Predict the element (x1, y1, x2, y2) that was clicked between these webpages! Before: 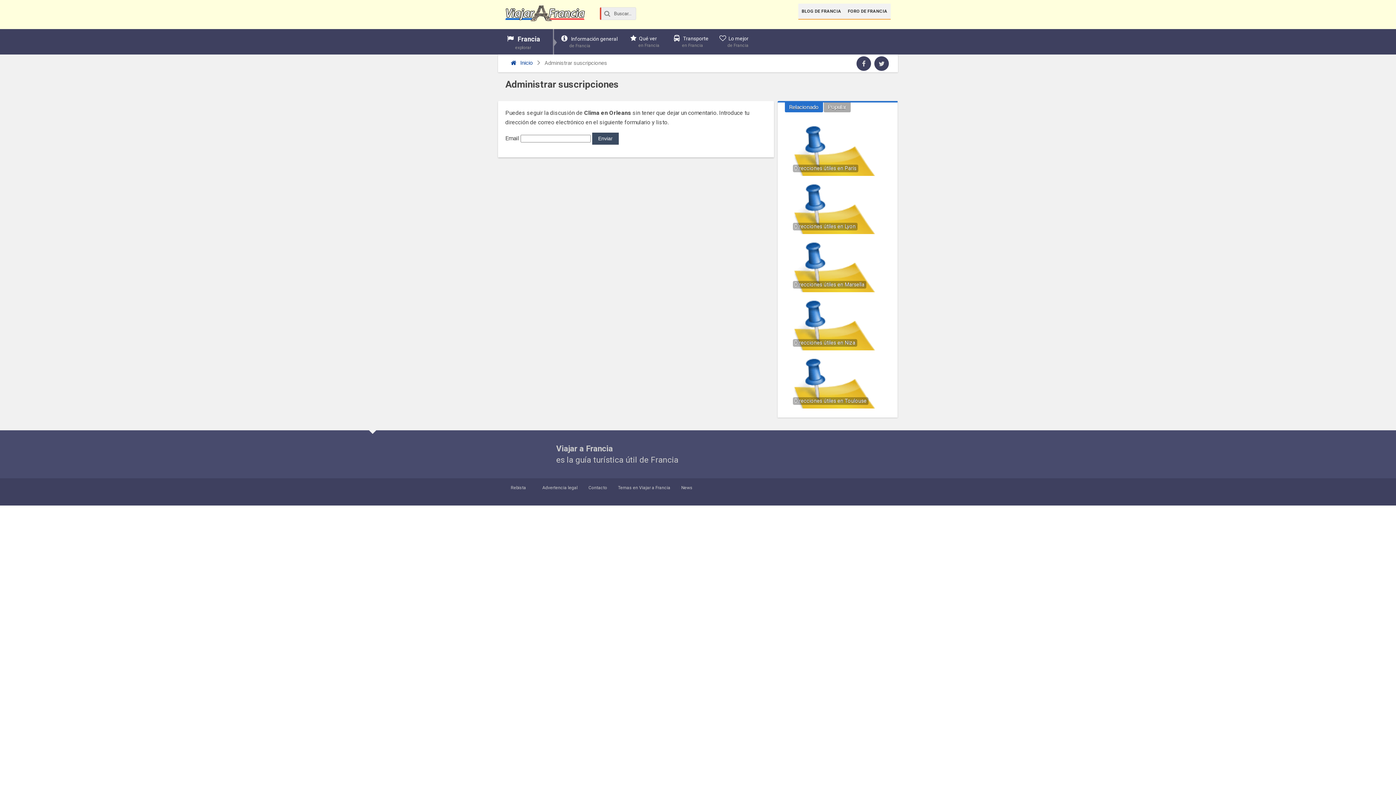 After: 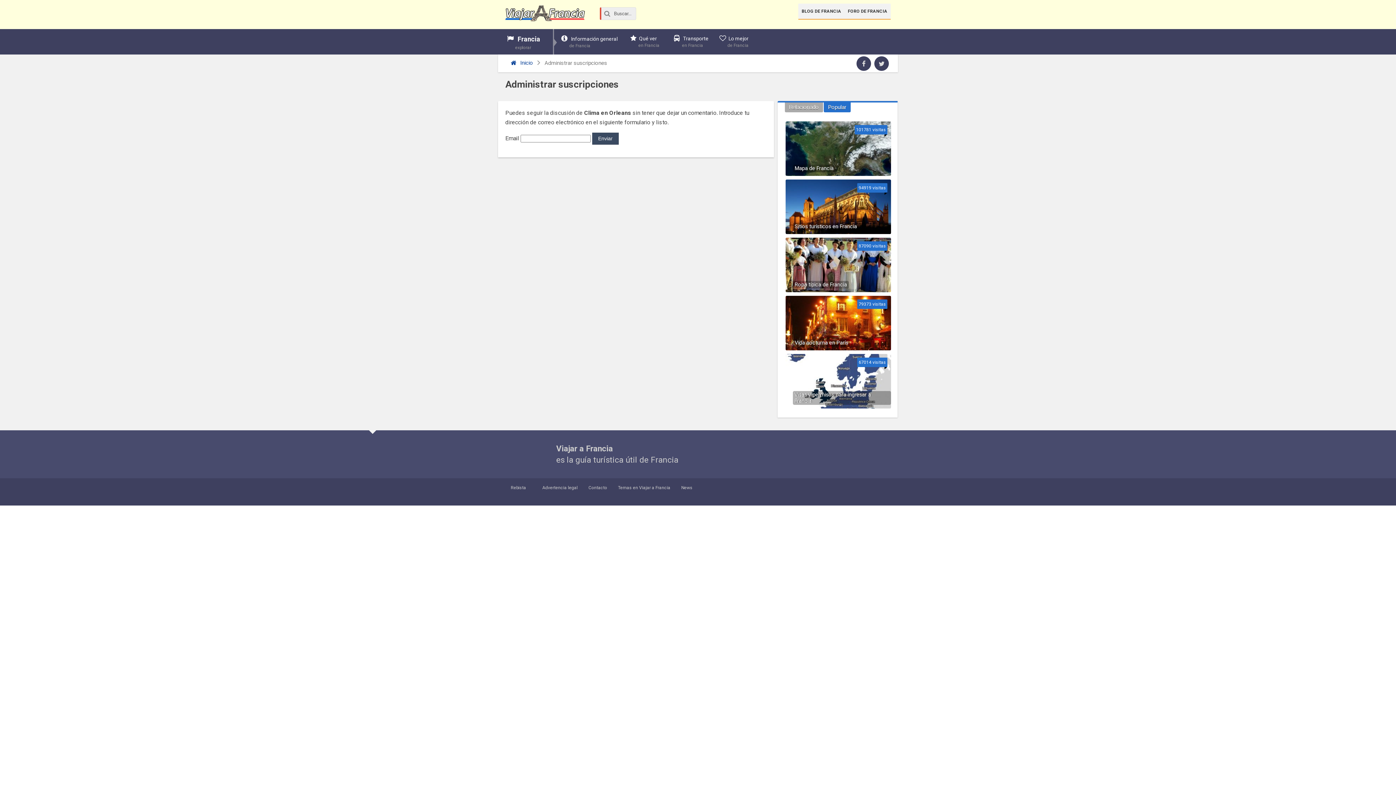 Action: bbox: (824, 102, 850, 112) label: Popular